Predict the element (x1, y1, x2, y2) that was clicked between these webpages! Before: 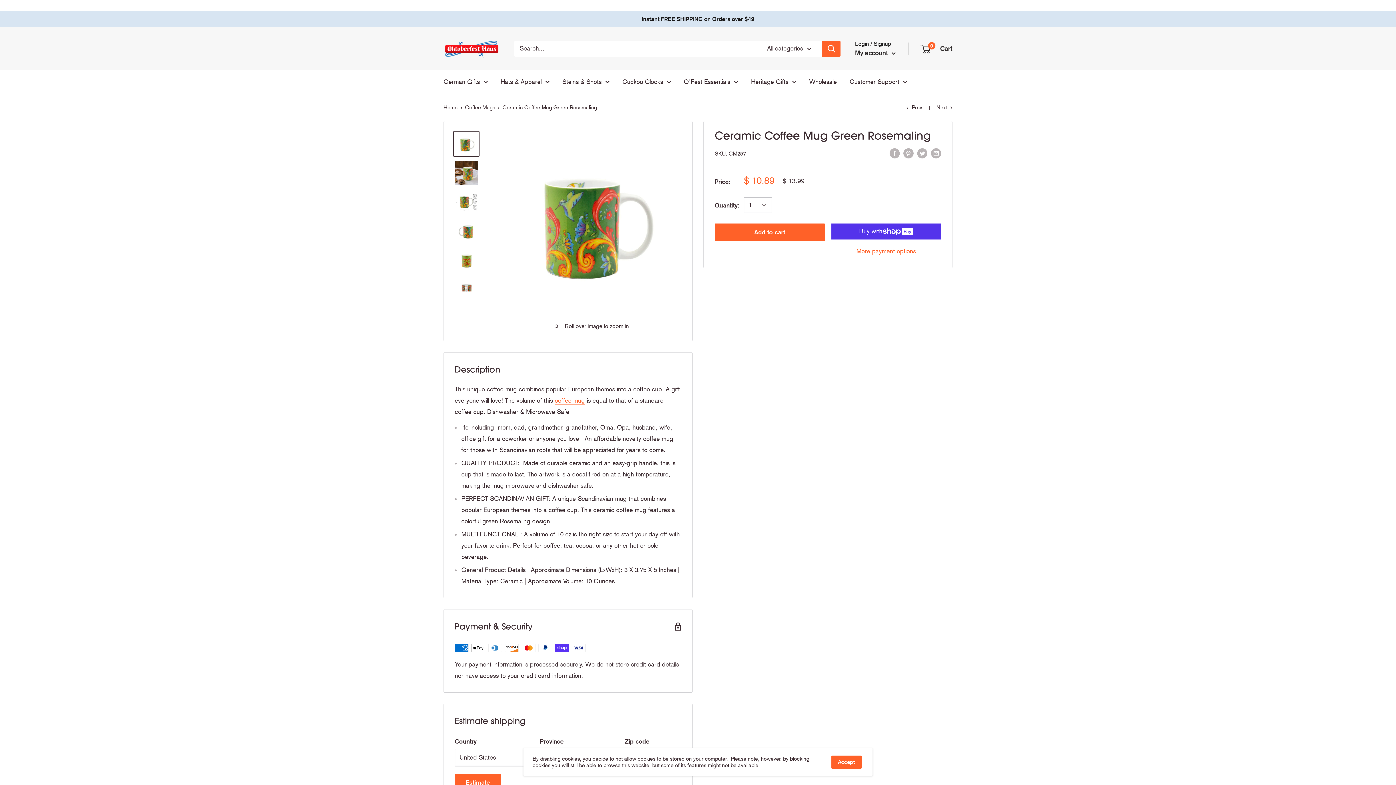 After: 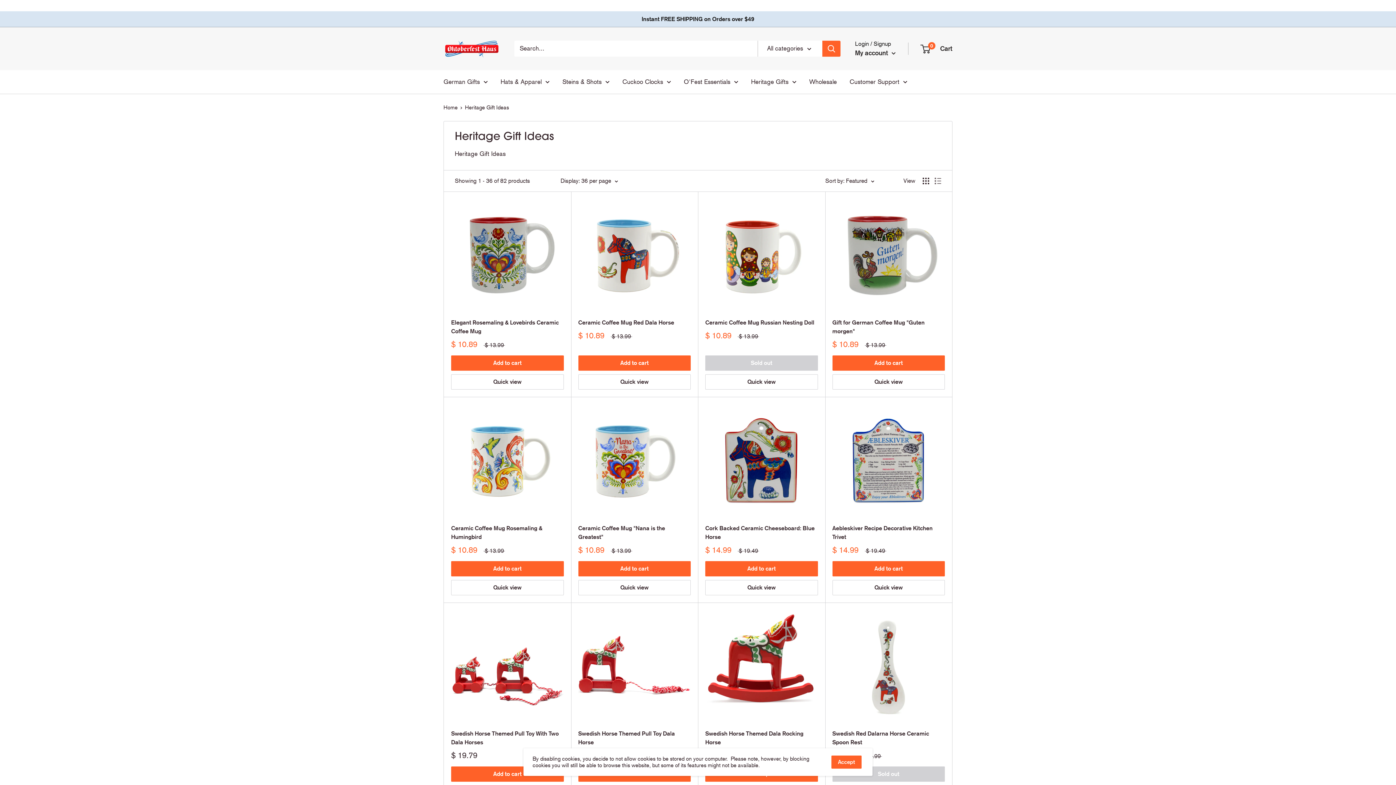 Action: bbox: (751, 76, 796, 87) label: Heritage Gifts